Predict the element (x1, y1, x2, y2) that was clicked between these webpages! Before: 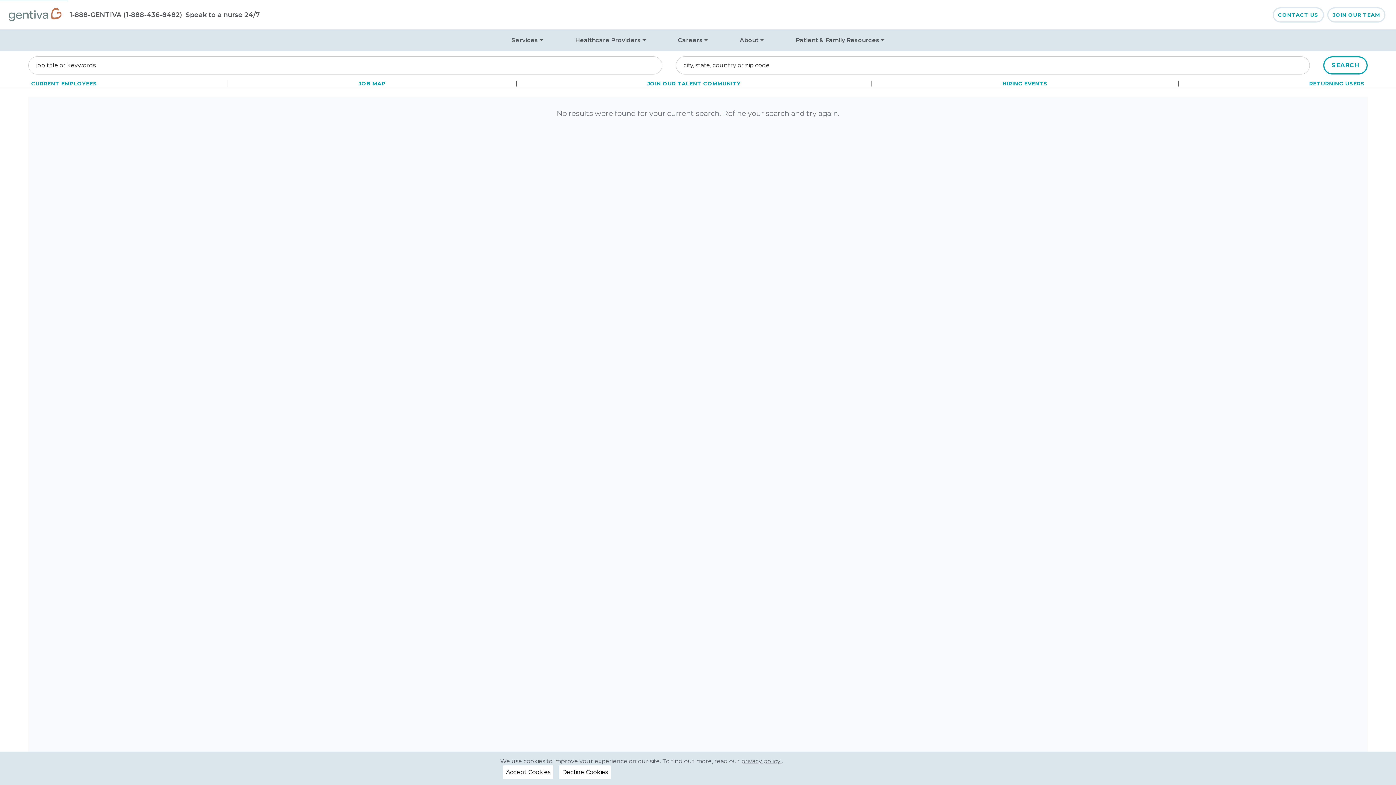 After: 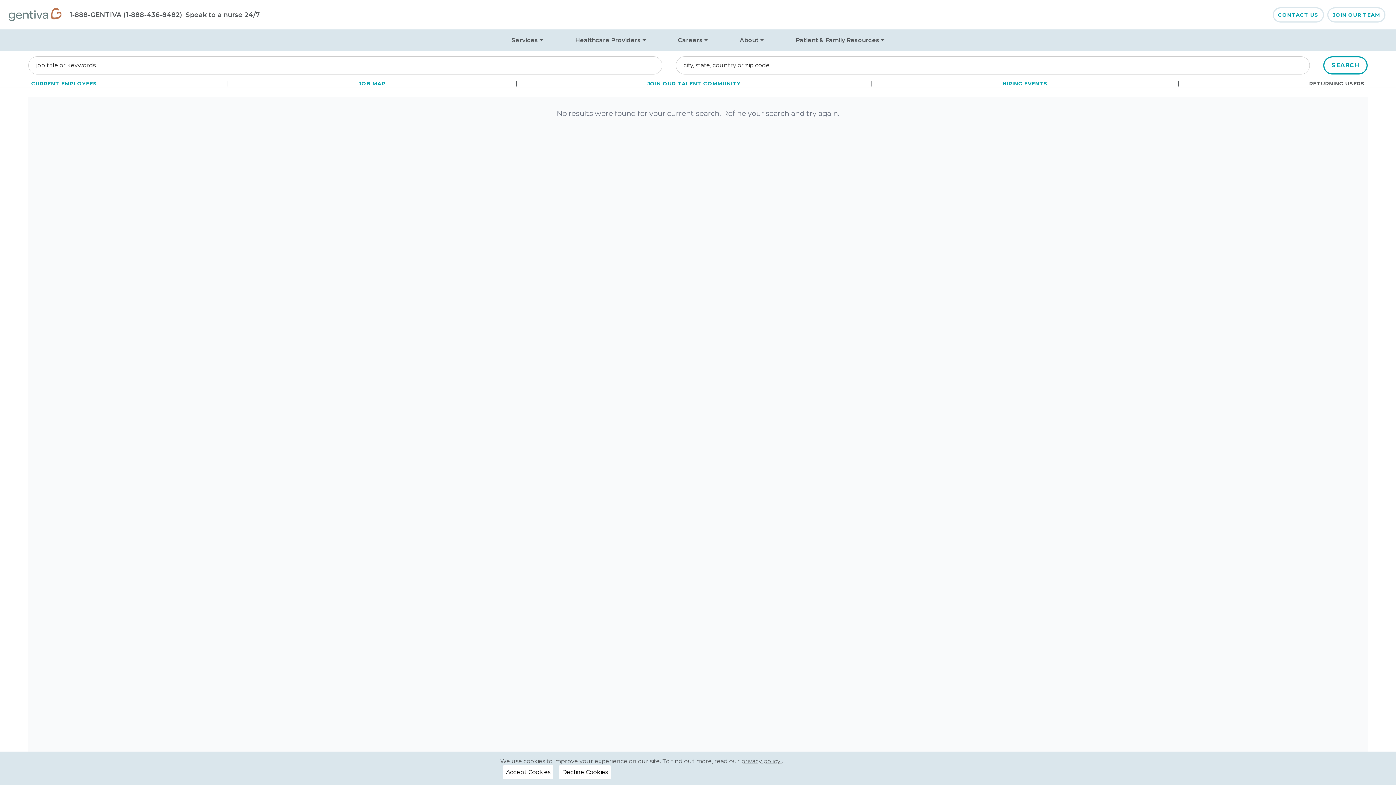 Action: label: RETURNING USERS bbox: (1309, 76, 1365, 91)